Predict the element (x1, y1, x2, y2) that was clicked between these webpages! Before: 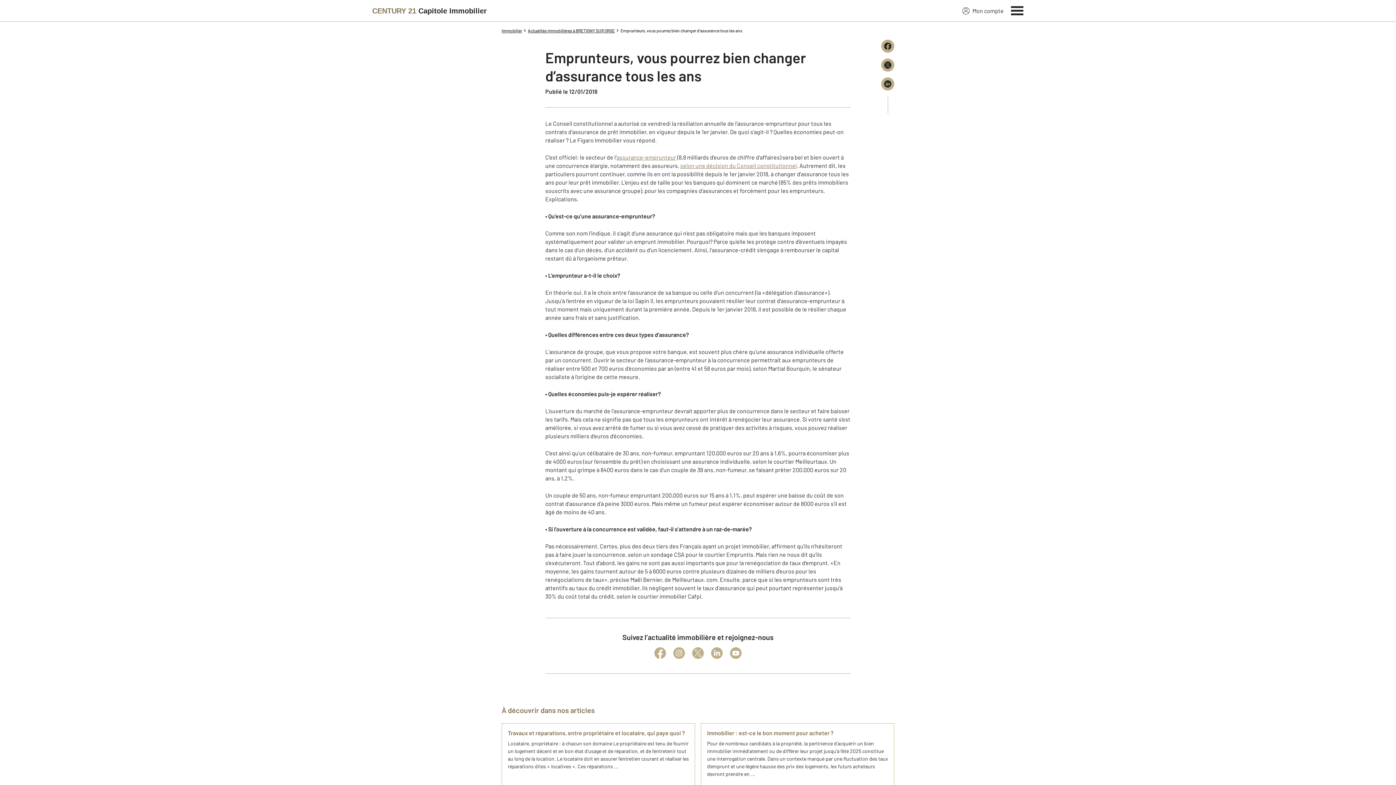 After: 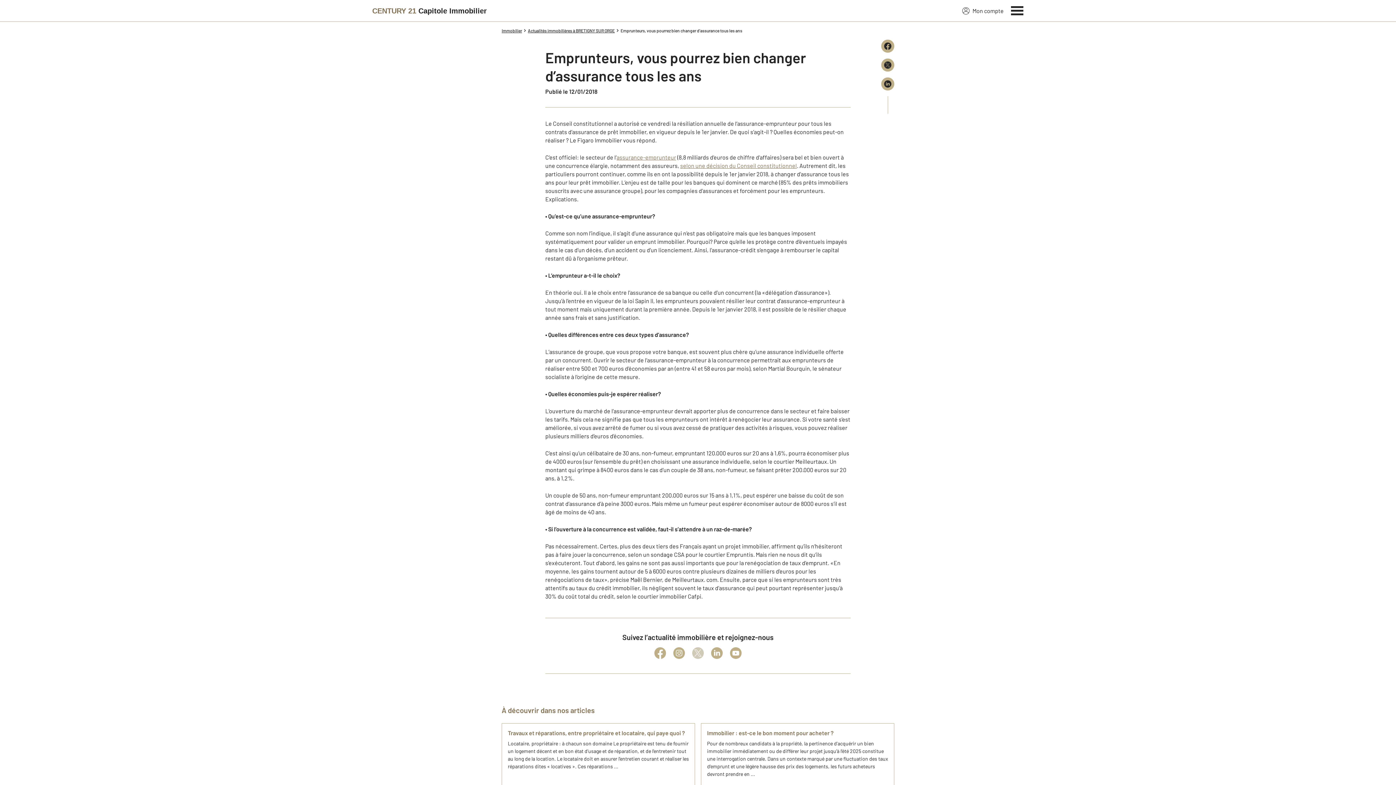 Action: bbox: (692, 647, 704, 659)